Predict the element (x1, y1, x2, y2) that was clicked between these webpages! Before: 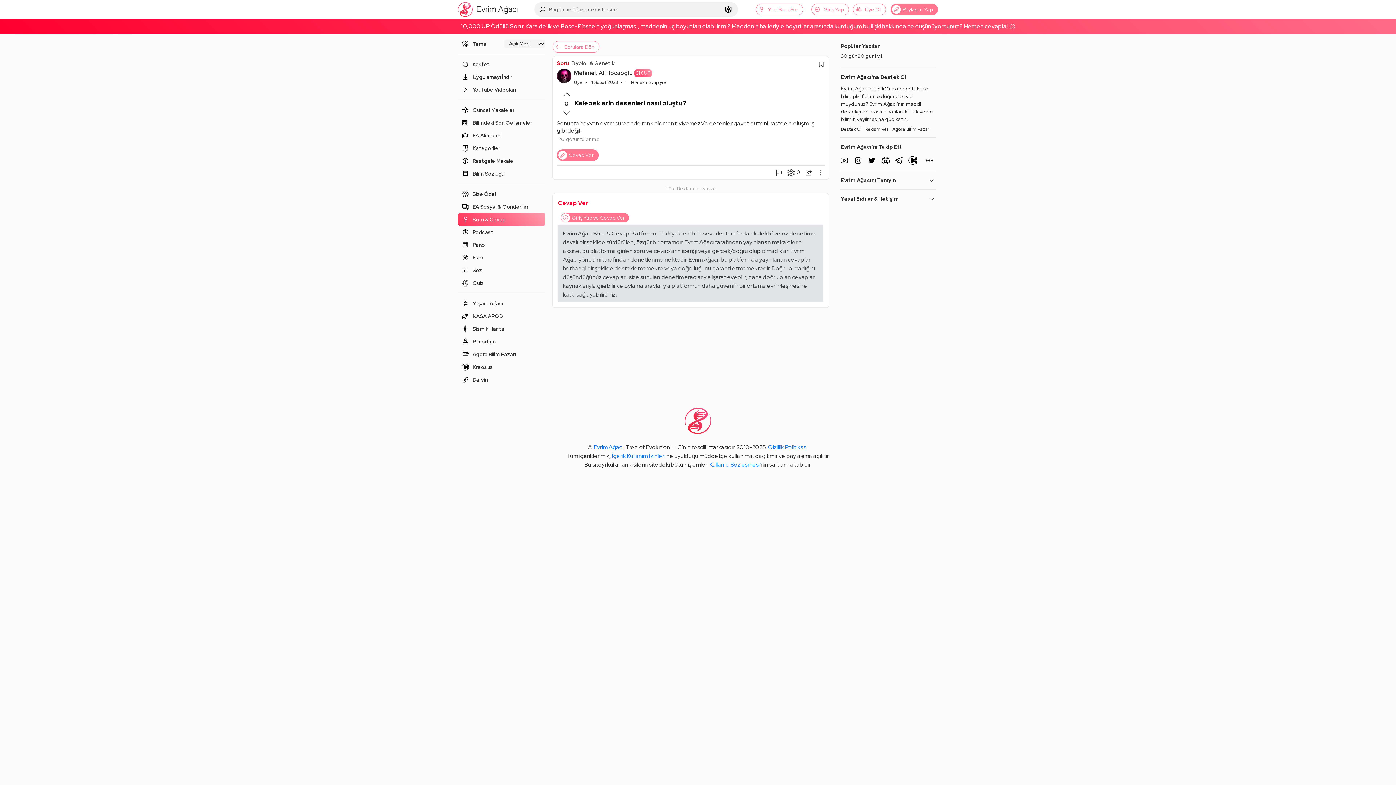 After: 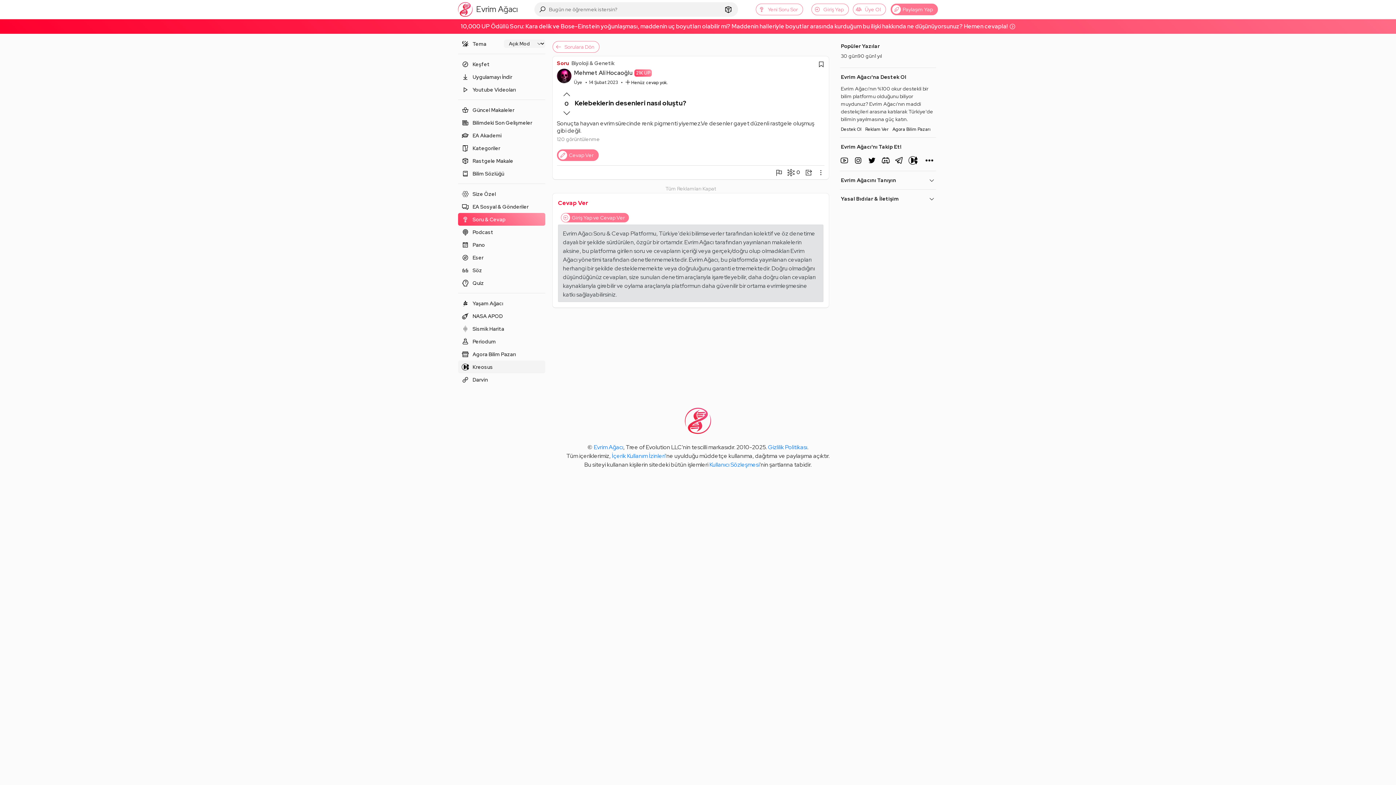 Action: label: Kreosus bbox: (458, 360, 545, 373)